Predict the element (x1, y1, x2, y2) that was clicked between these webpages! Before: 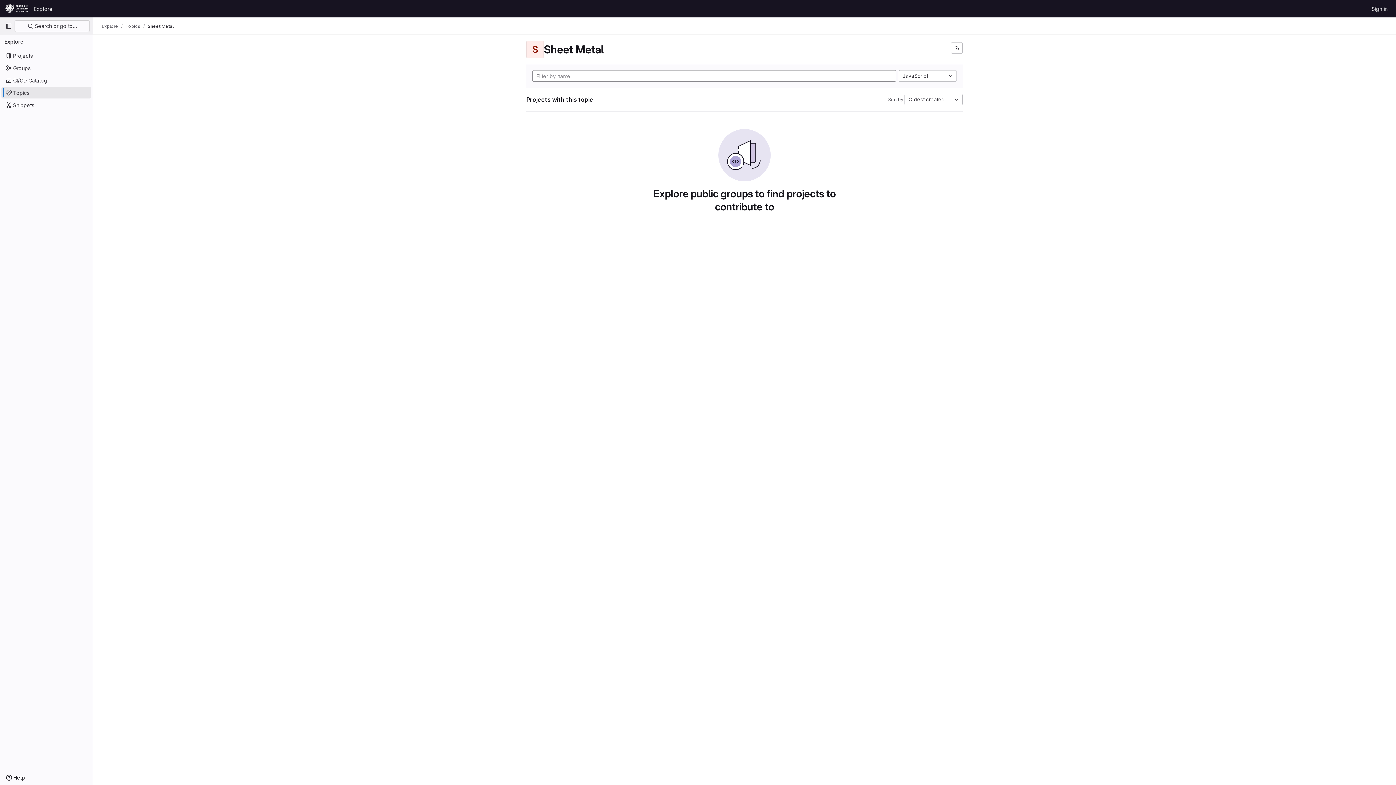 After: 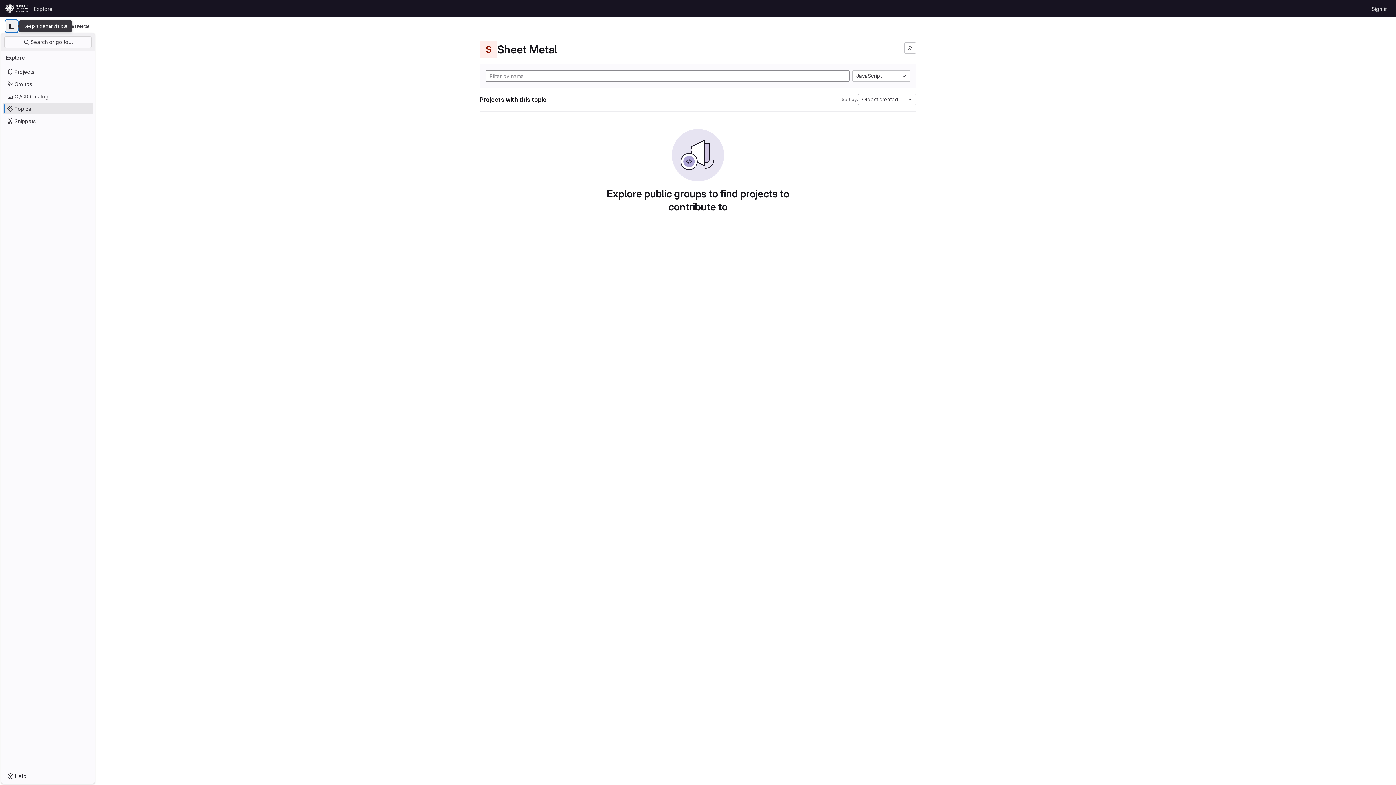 Action: bbox: (2, 20, 14, 32) label: Primary navigation sidebar